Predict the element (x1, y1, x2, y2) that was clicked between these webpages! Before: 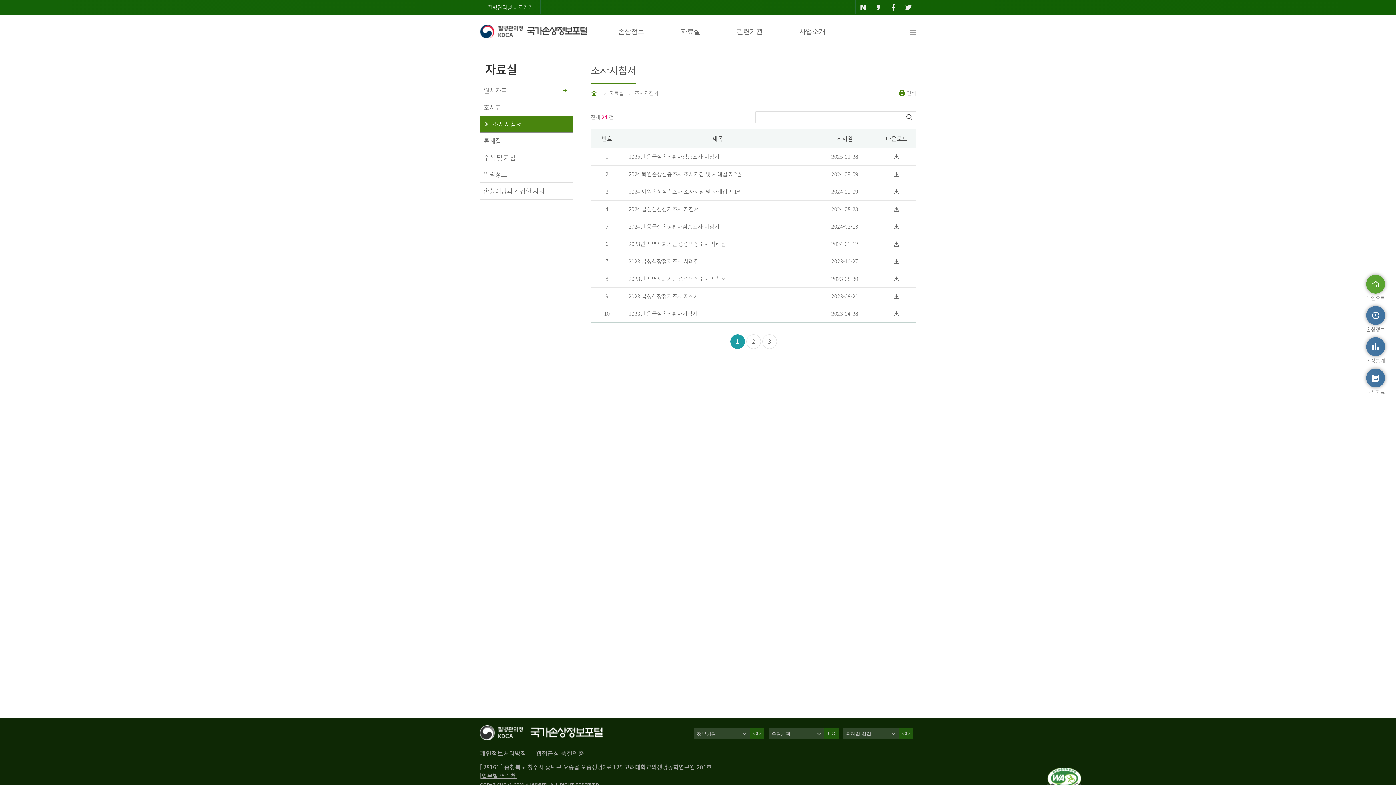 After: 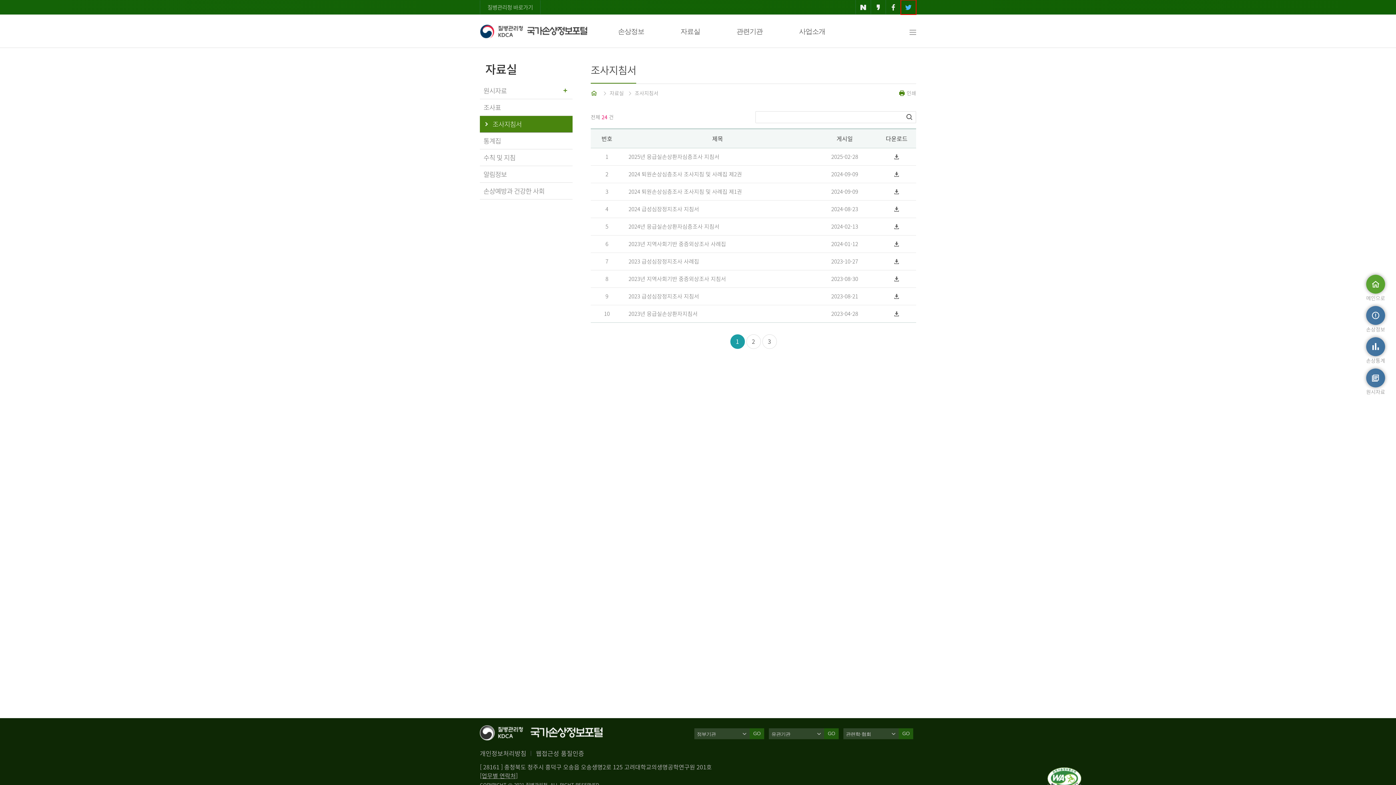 Action: bbox: (901, 0, 916, 14)